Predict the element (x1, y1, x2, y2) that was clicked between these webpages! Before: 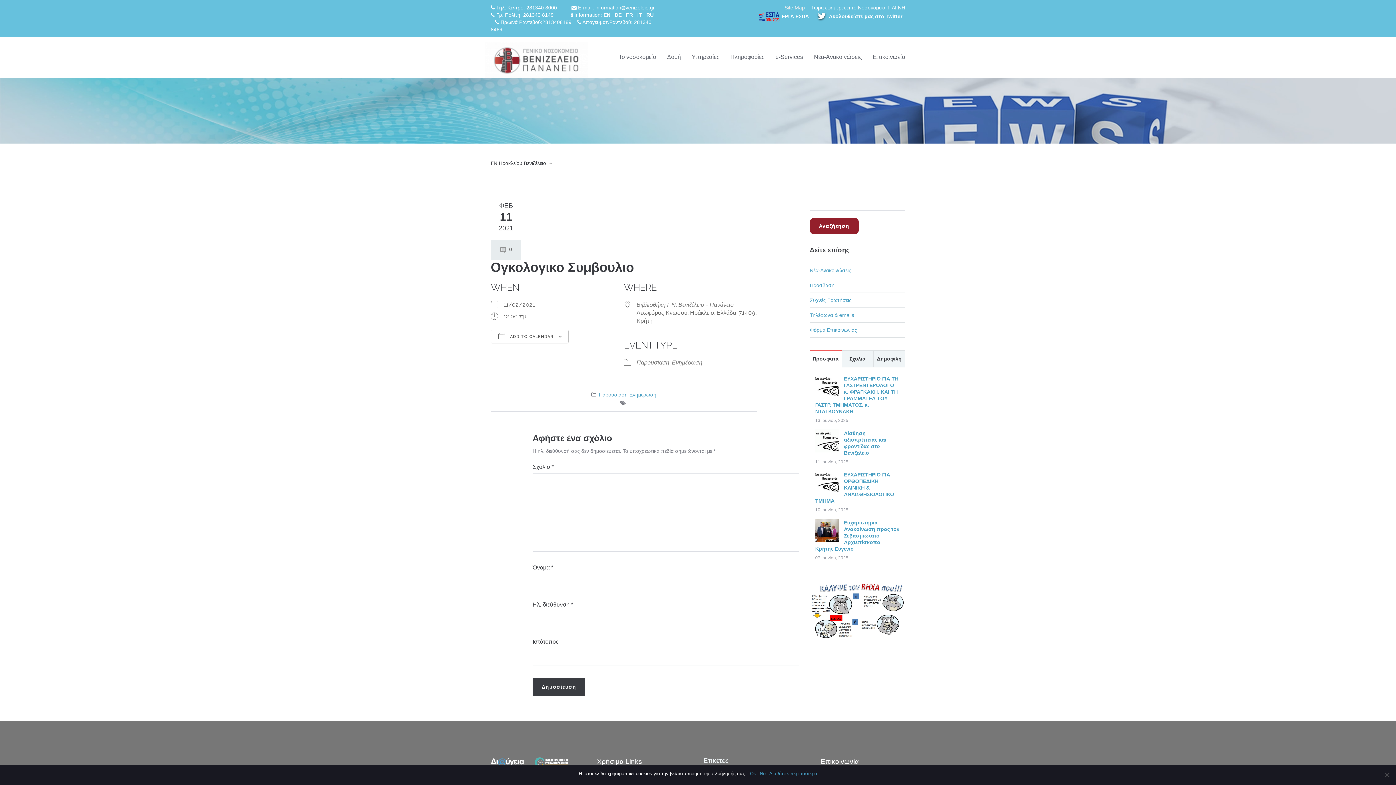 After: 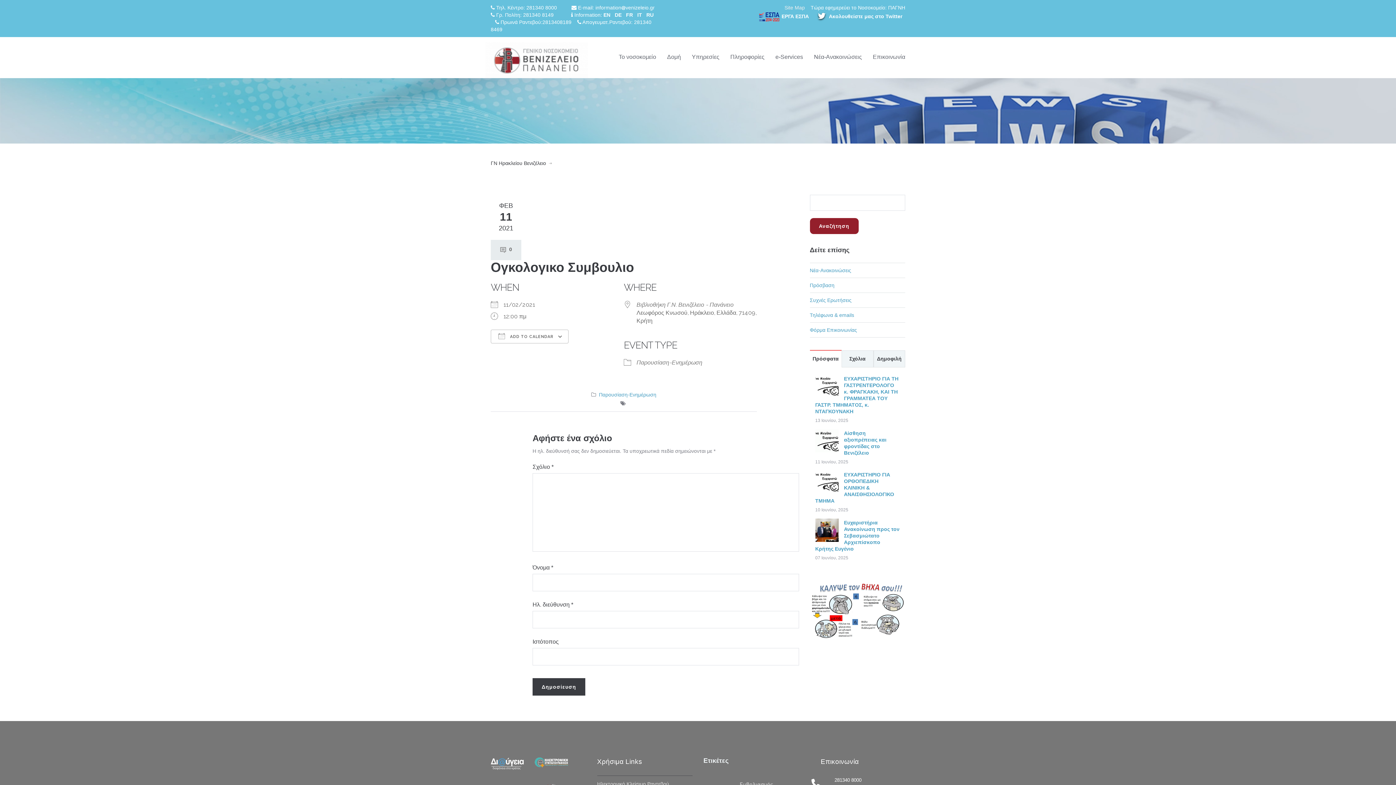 Action: bbox: (603, 12, 612, 17) label: EN 